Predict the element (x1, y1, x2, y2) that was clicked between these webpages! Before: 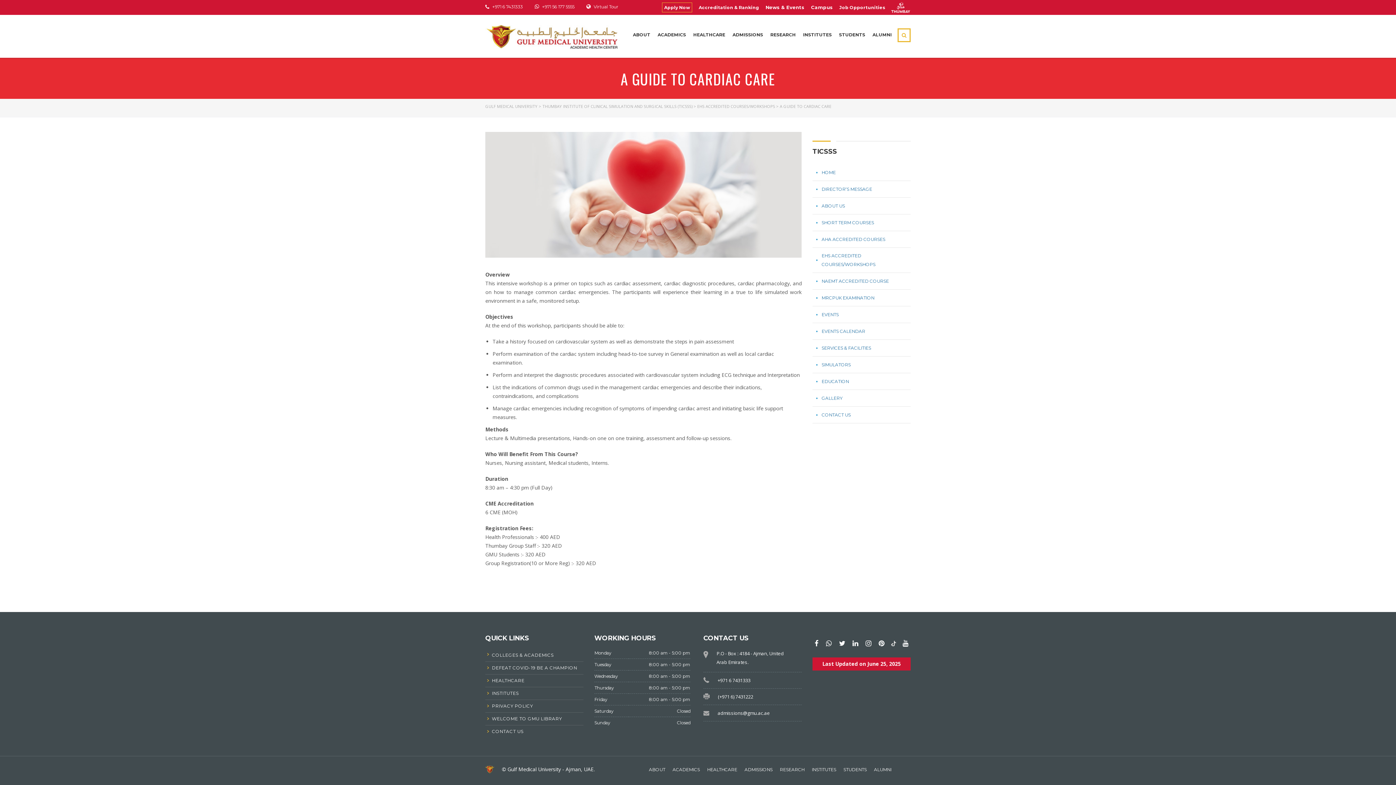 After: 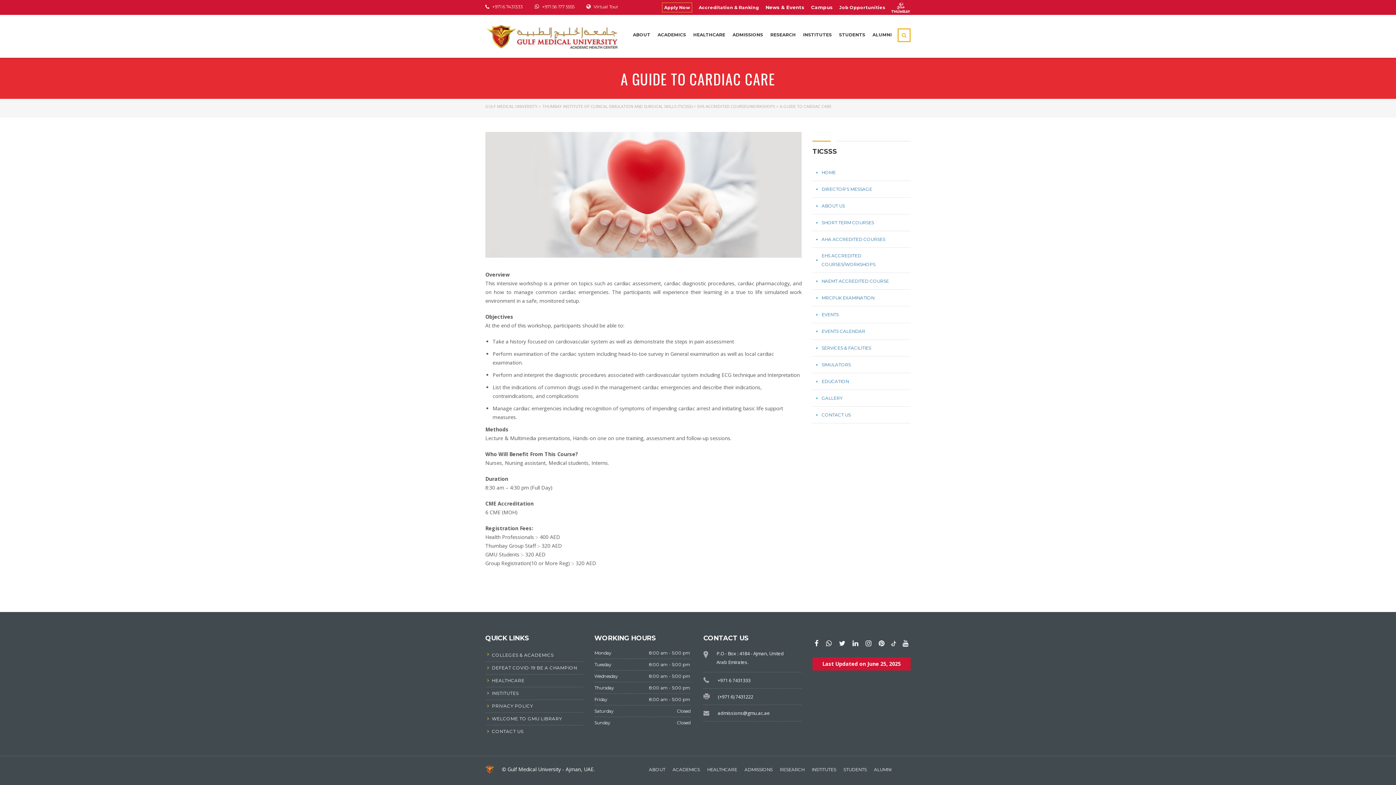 Action: label:       bbox: (832, 640, 839, 646)